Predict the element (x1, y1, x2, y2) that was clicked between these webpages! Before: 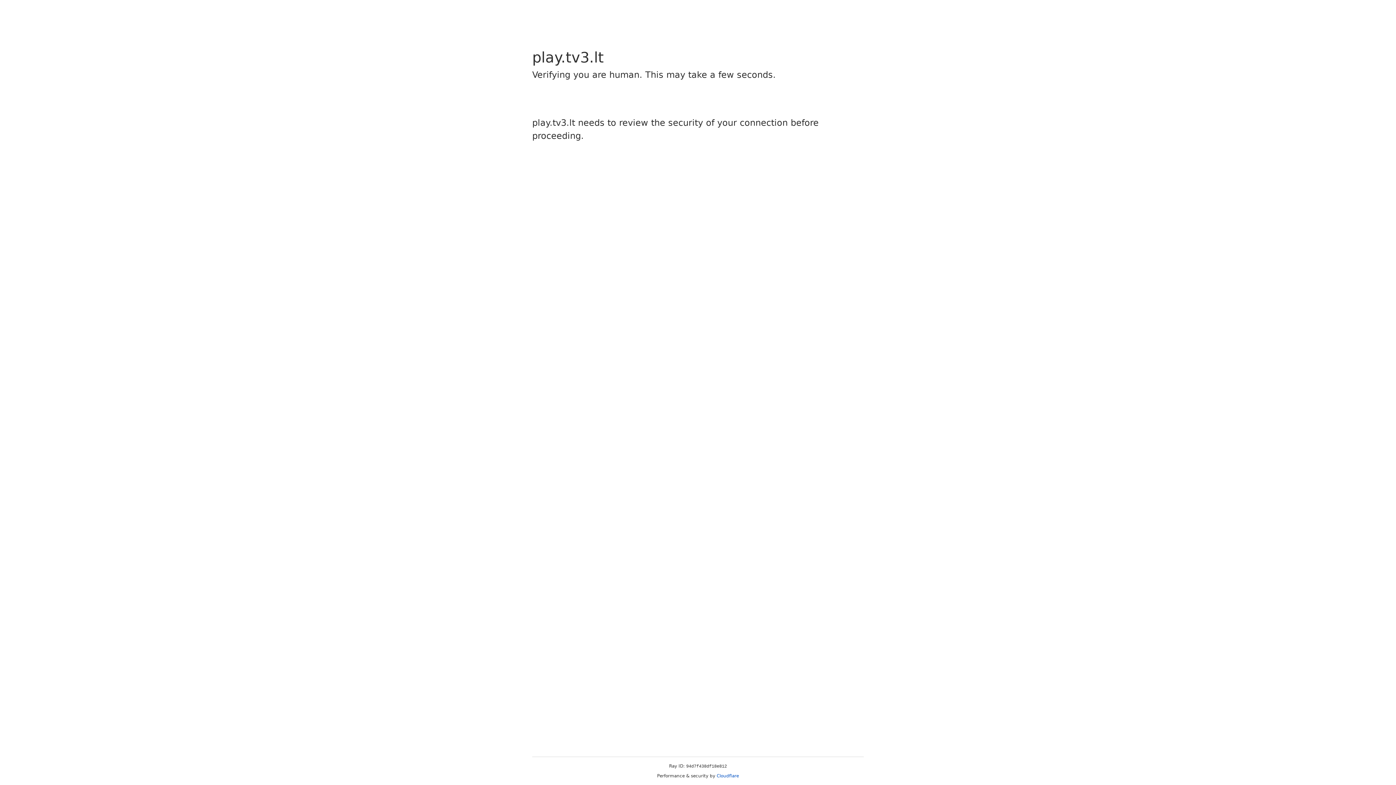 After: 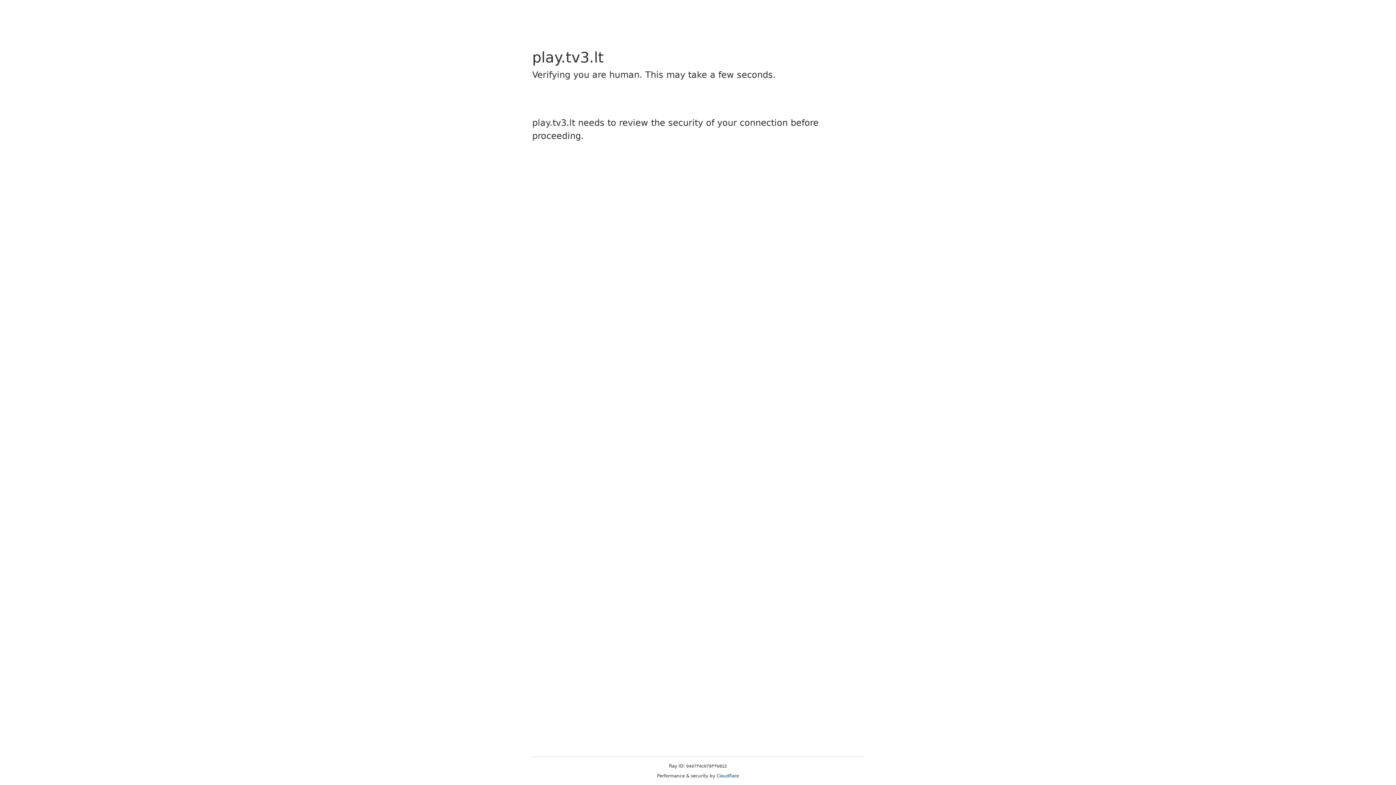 Action: label: Cloudflare bbox: (716, 773, 739, 778)